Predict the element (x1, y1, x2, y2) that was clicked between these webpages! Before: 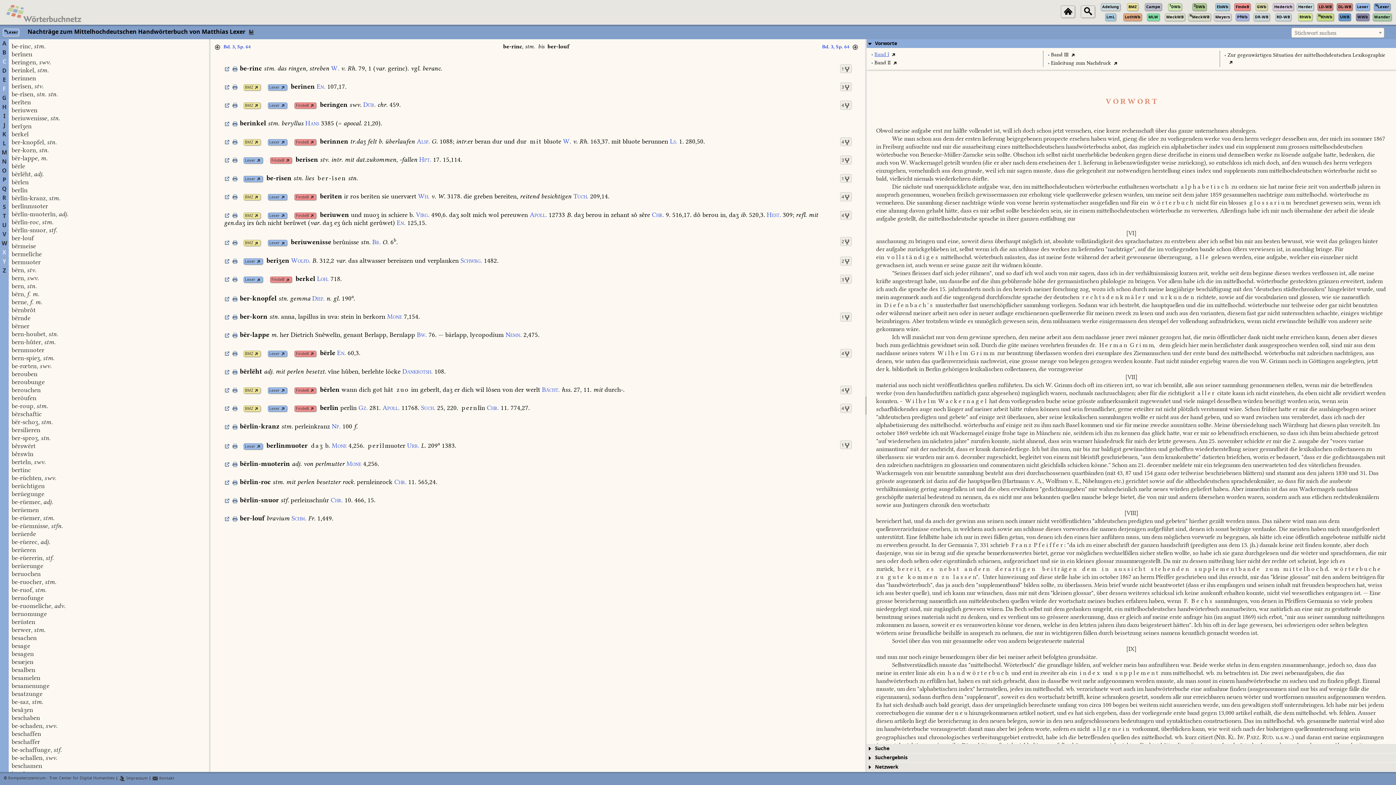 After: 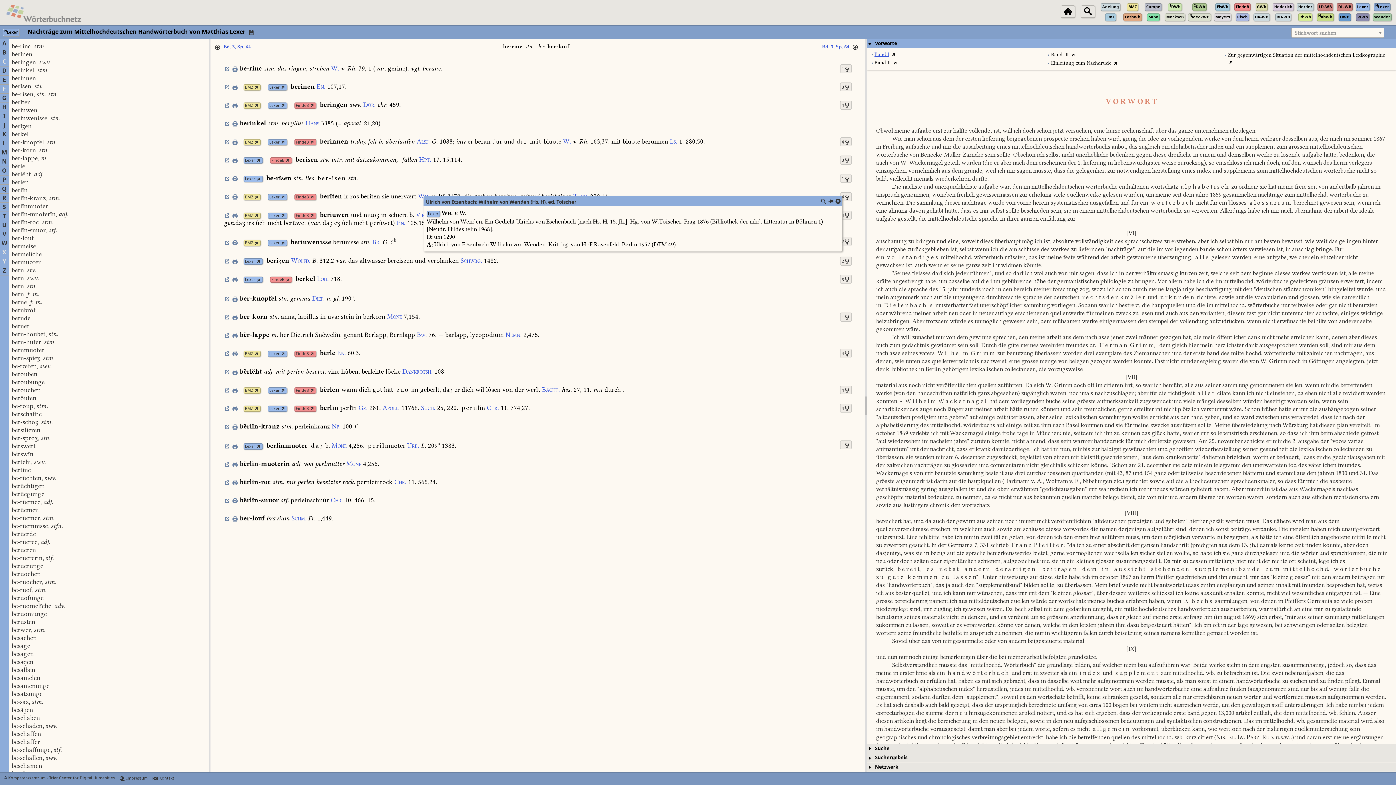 Action: bbox: (418, 192, 461, 200) label: Wh. v. W. 3178.